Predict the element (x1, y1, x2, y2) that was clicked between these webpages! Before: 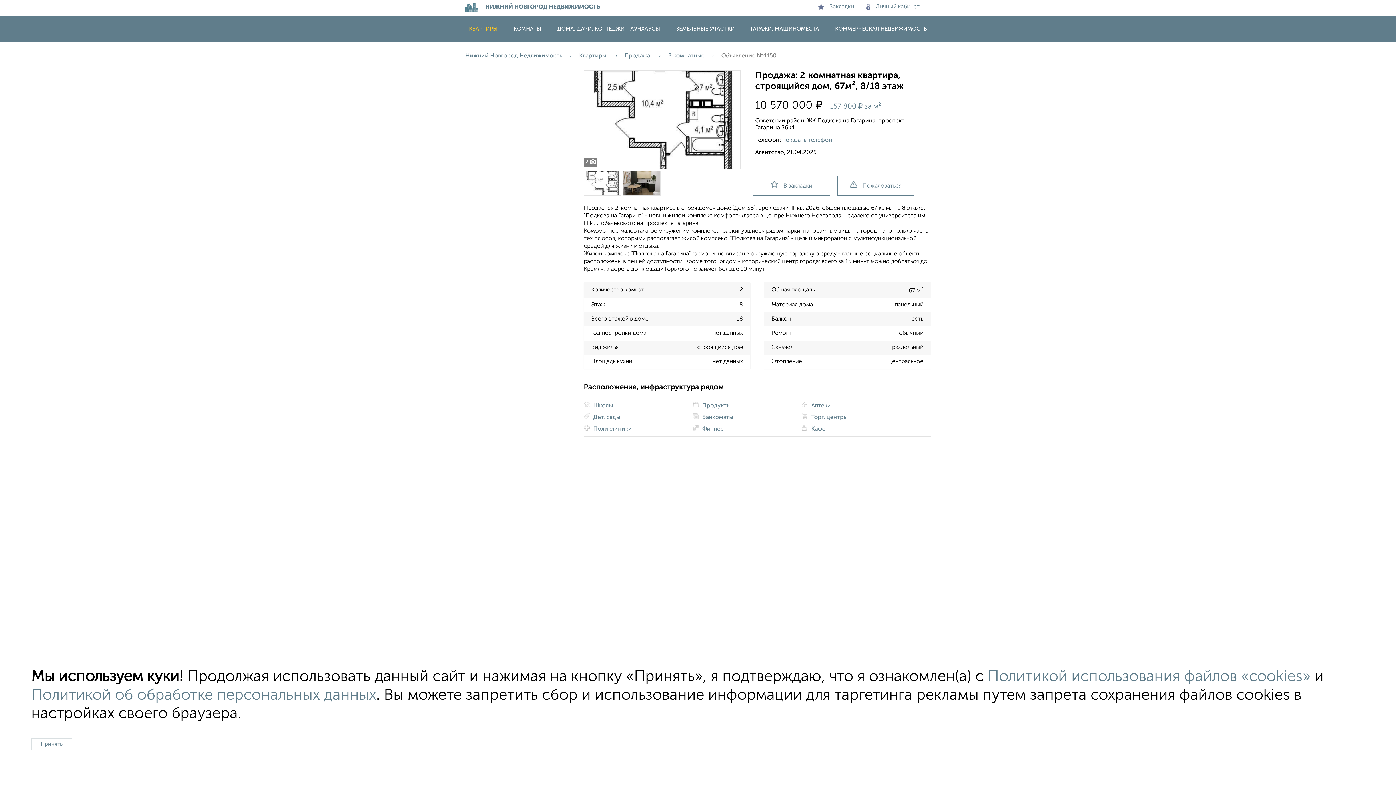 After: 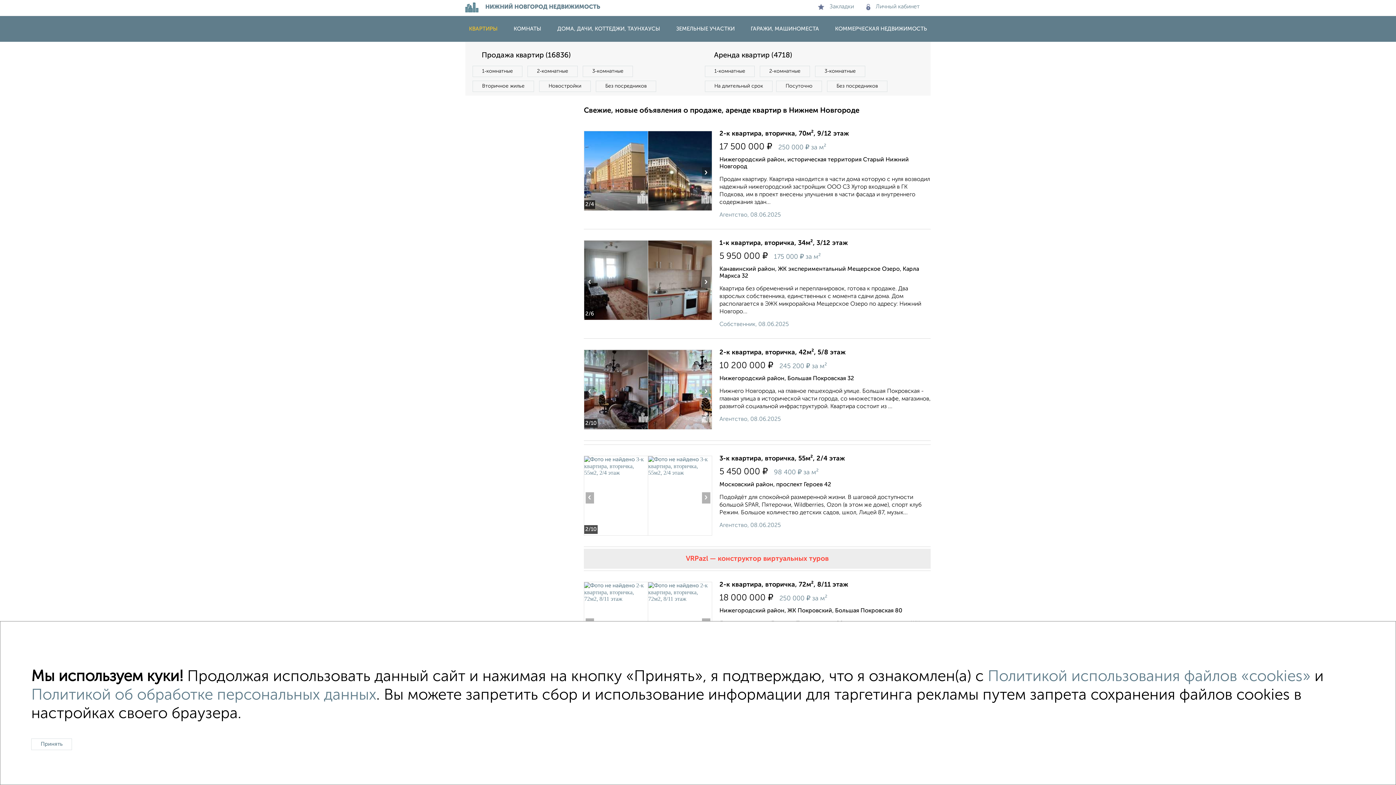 Action: label: Квартиры  bbox: (579, 53, 624, 58)